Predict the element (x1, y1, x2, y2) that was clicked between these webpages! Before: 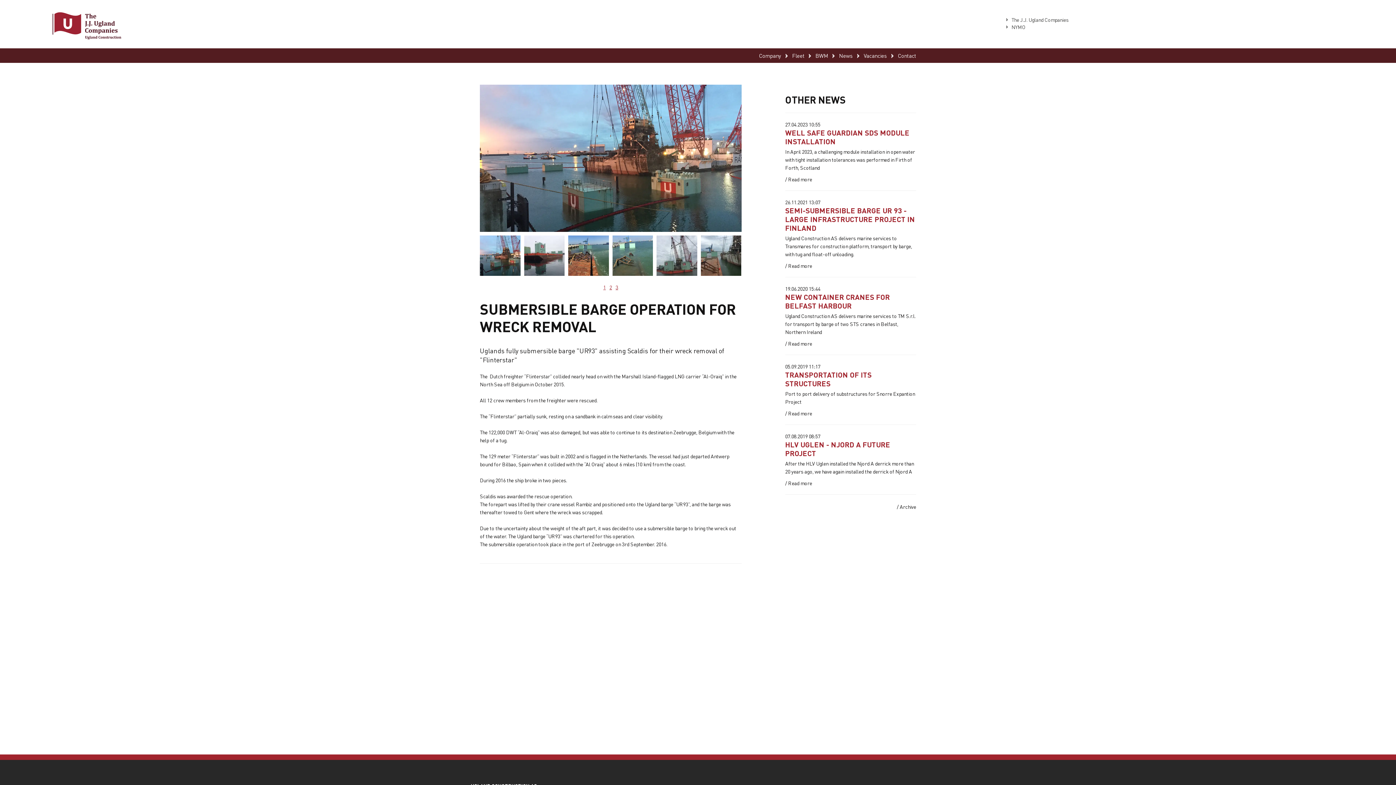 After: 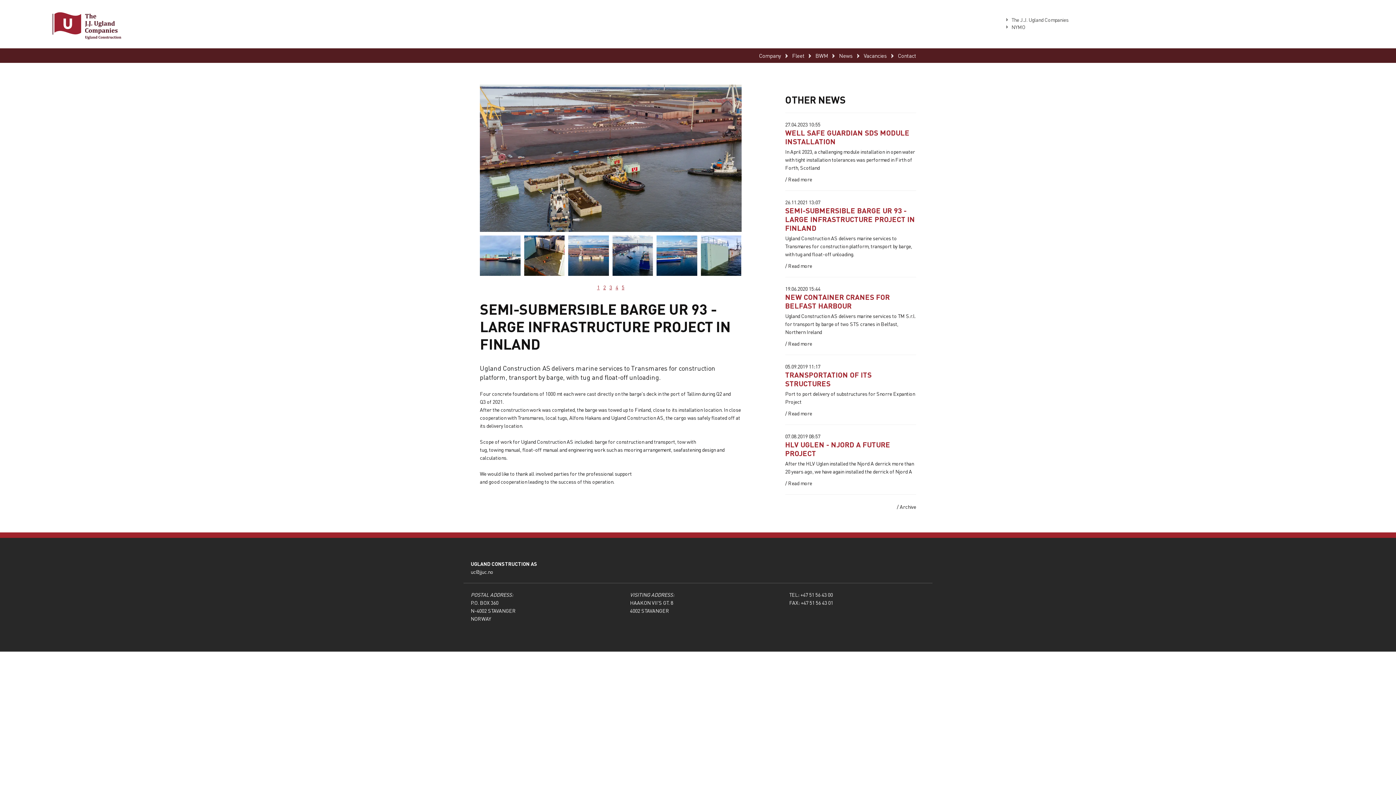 Action: bbox: (785, 190, 916, 277) label: 26.11.2021 13:07
SEMI-SUBMERSIBLE BARGE UR 93 ­ LARGE INFRASTRUCTURE PROJECT IN FINLAND
Ugland Construction AS delivers marine services to Transmares for construction platform, transport by barge, with tug and float-off unloading.
/ Read more